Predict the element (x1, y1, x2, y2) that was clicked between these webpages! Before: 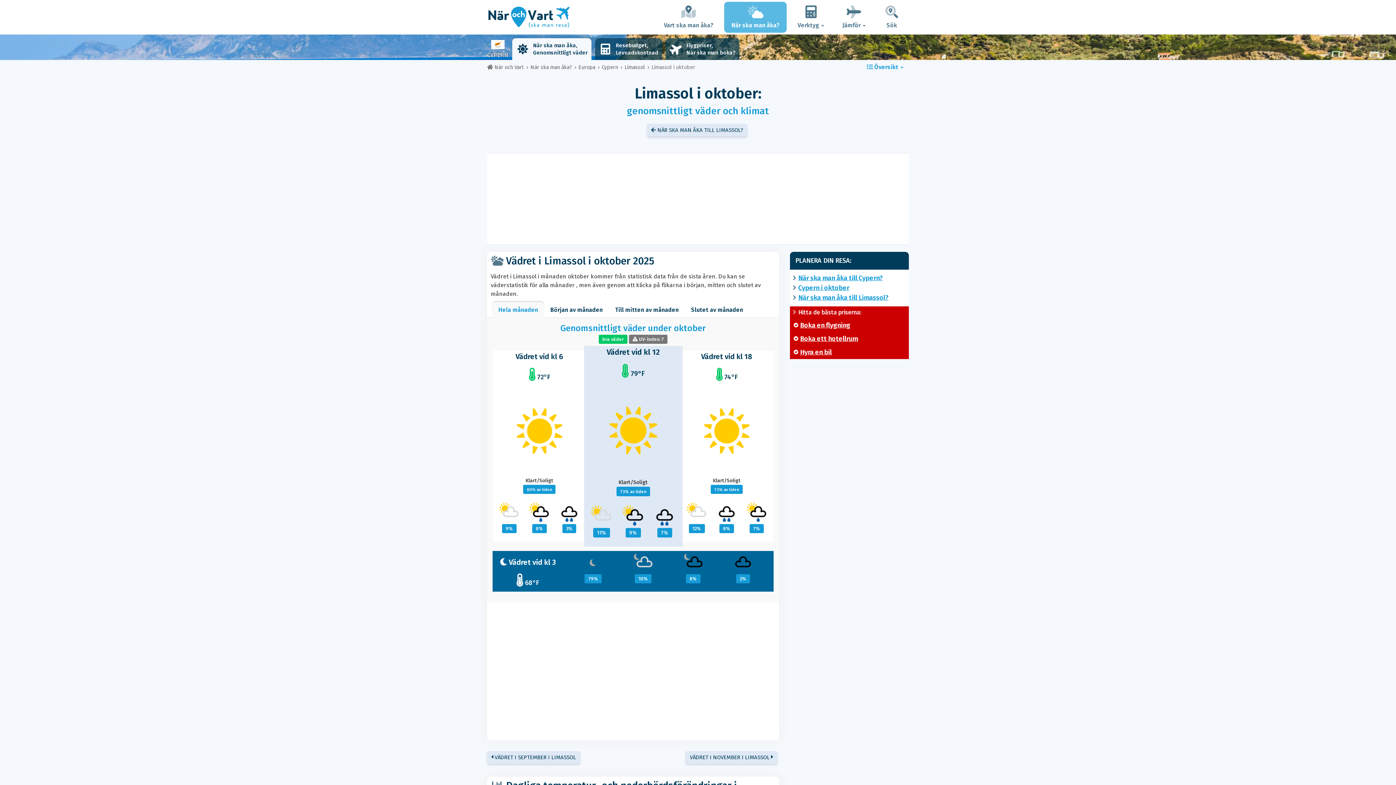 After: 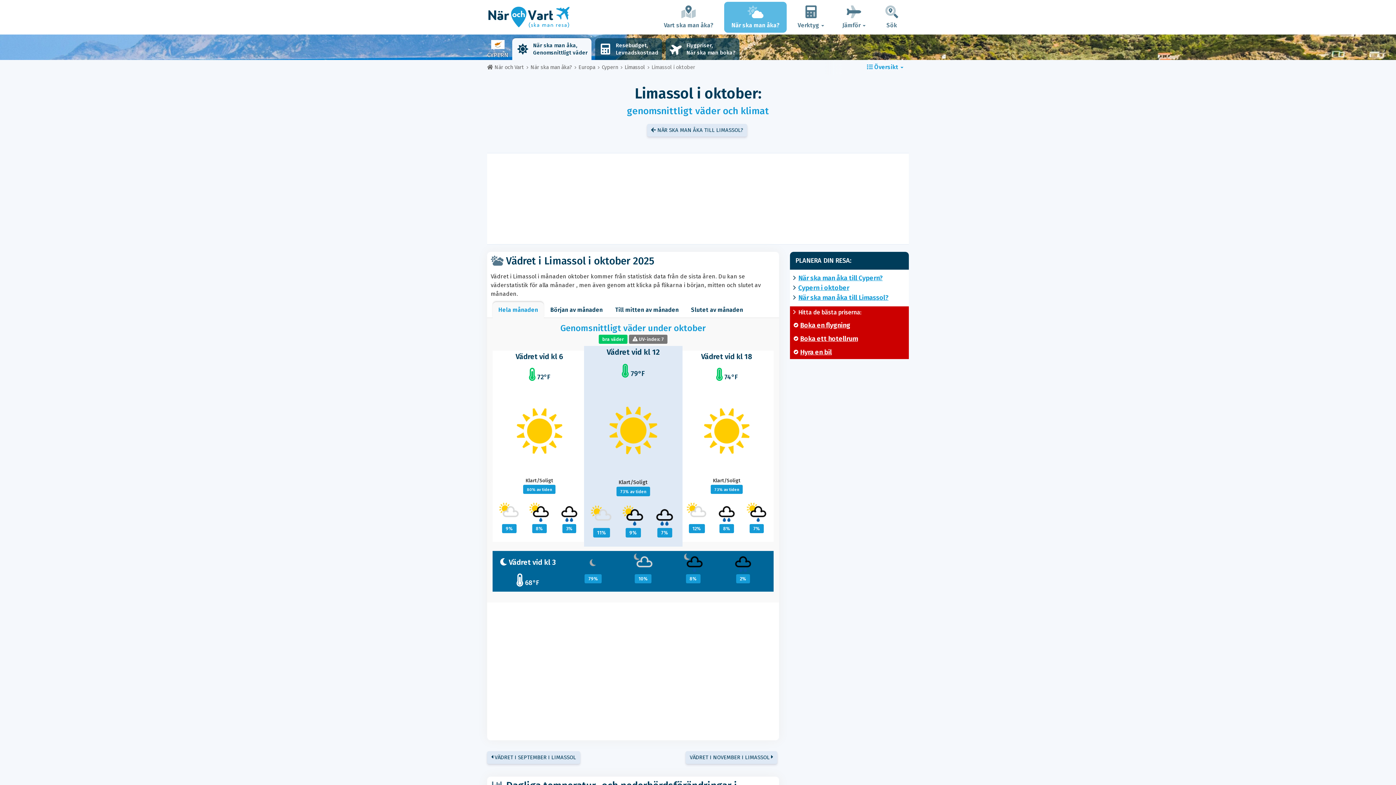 Action: label: Hyra en bil bbox: (800, 348, 832, 356)